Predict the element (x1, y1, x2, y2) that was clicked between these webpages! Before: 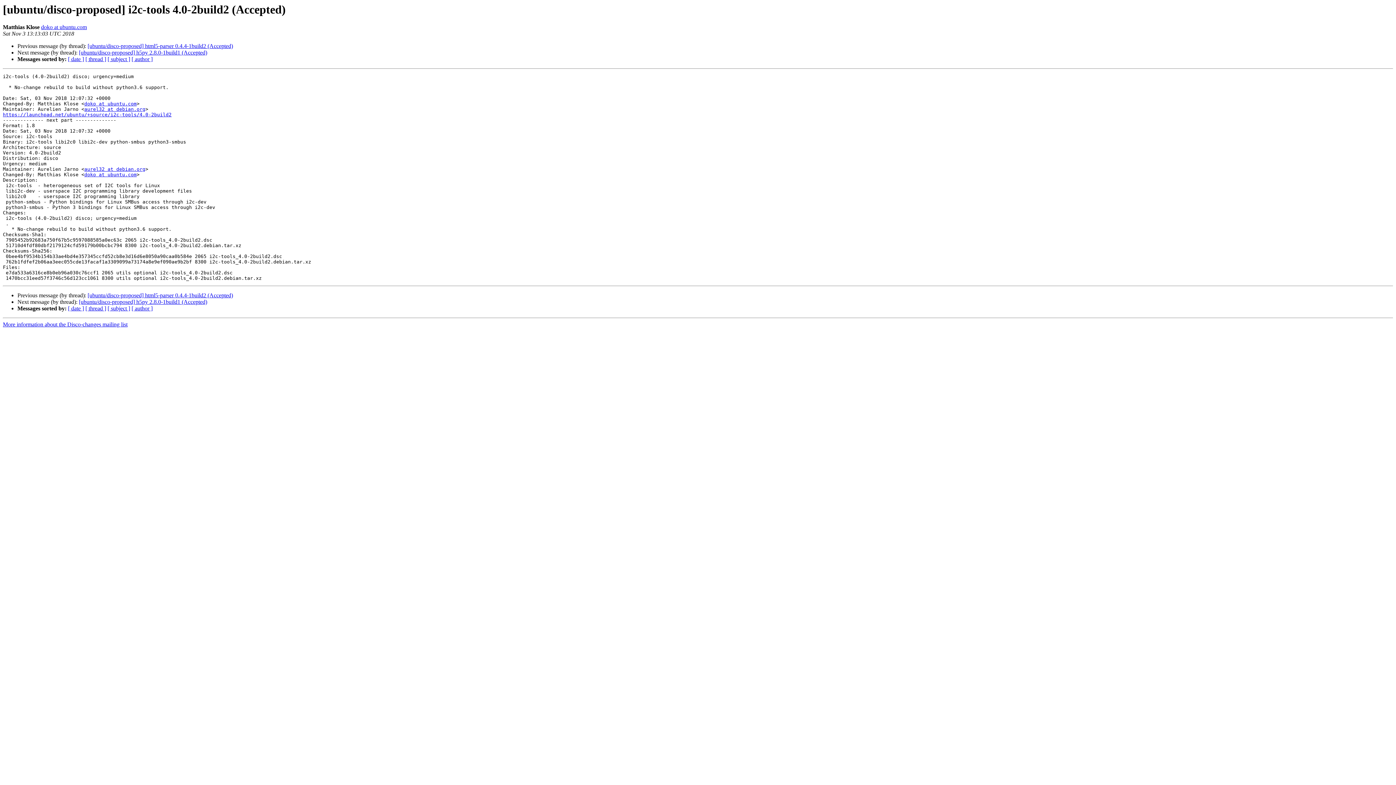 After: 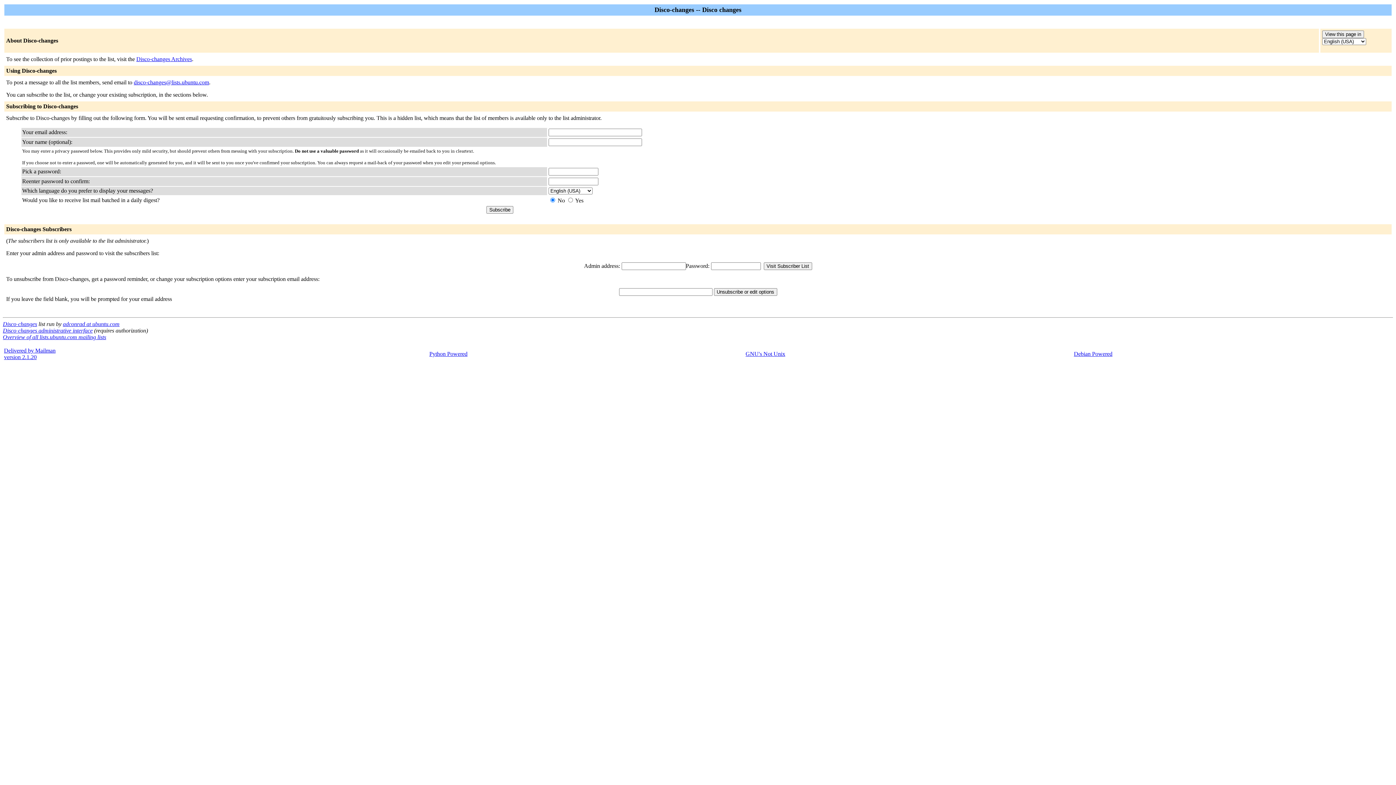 Action: bbox: (84, 101, 136, 106) label: doko at ubuntu.com